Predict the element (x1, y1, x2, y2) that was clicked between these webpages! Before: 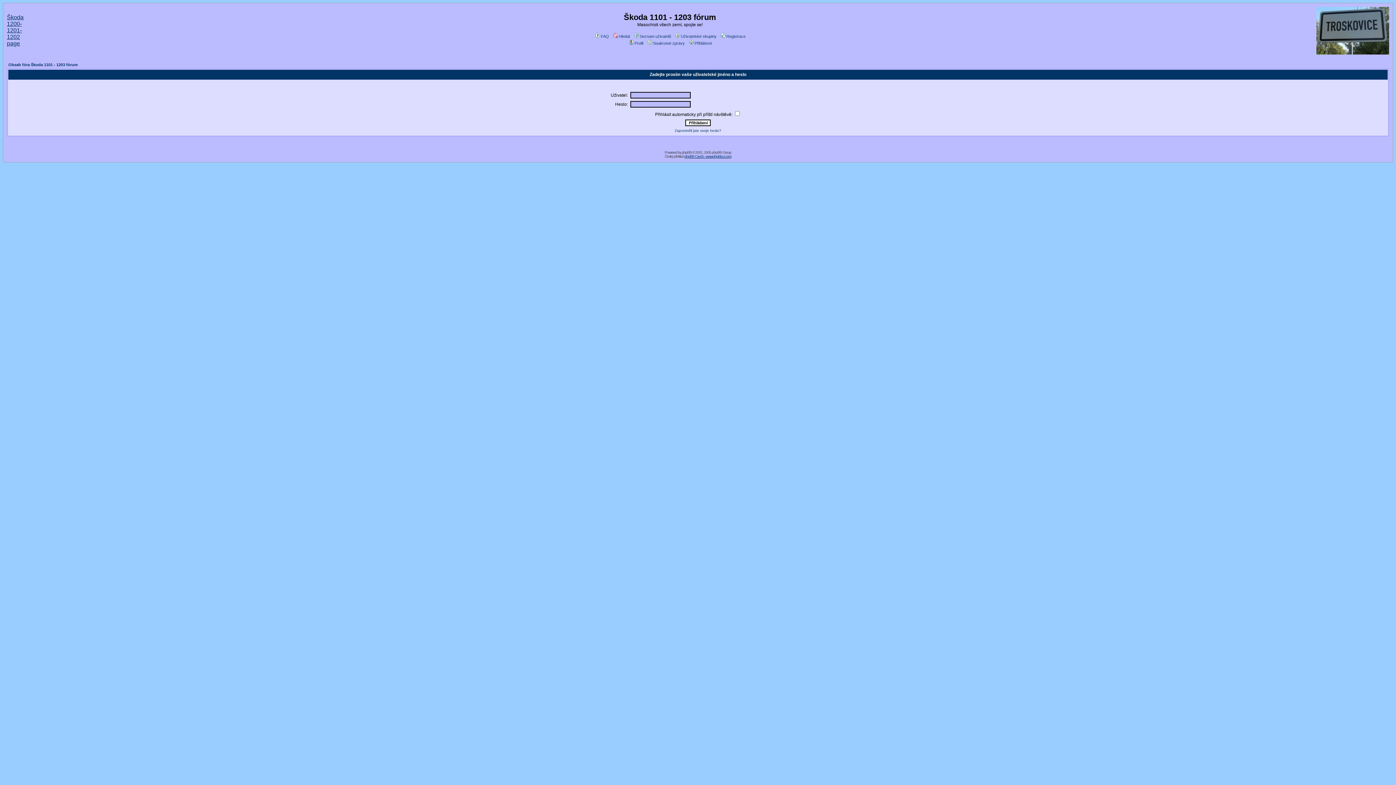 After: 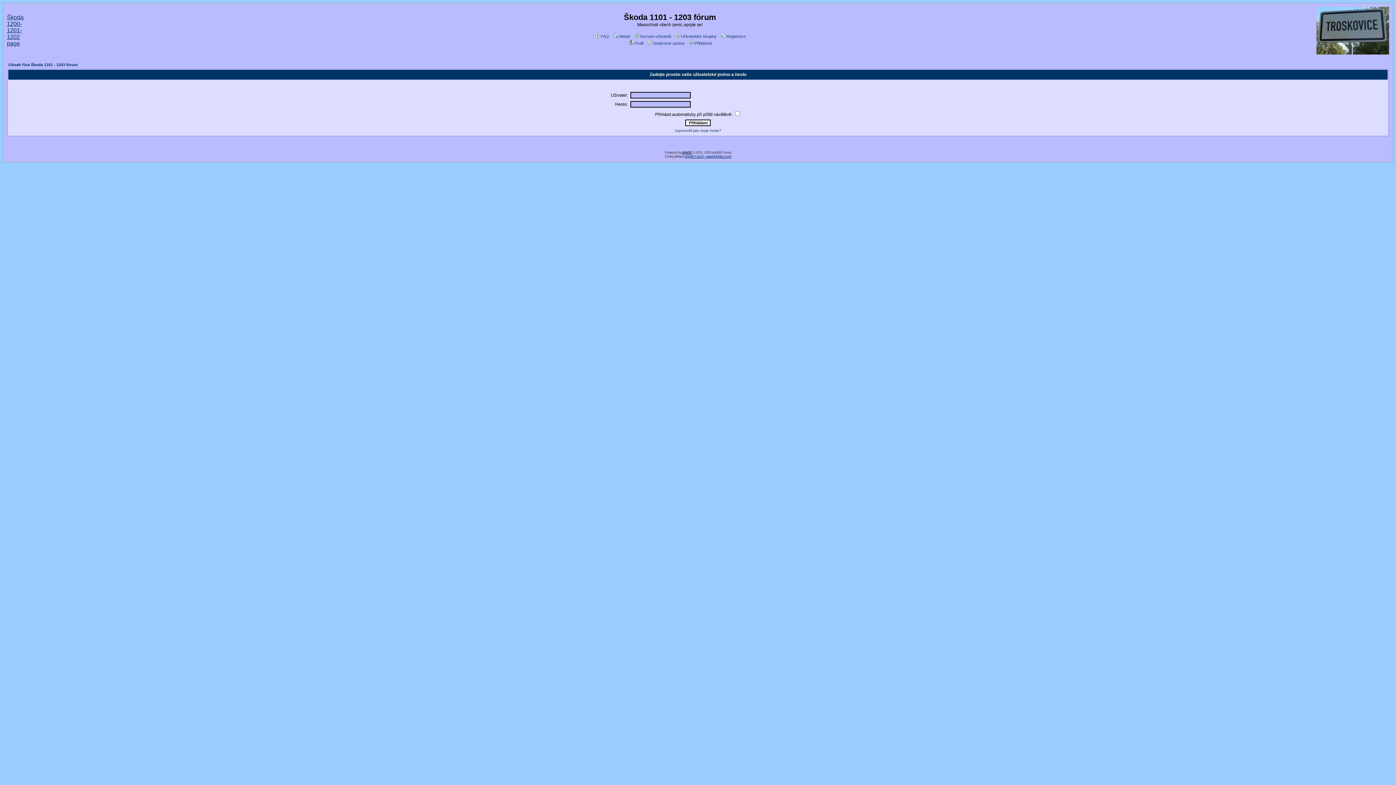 Action: label: phpBB bbox: (682, 150, 691, 154)